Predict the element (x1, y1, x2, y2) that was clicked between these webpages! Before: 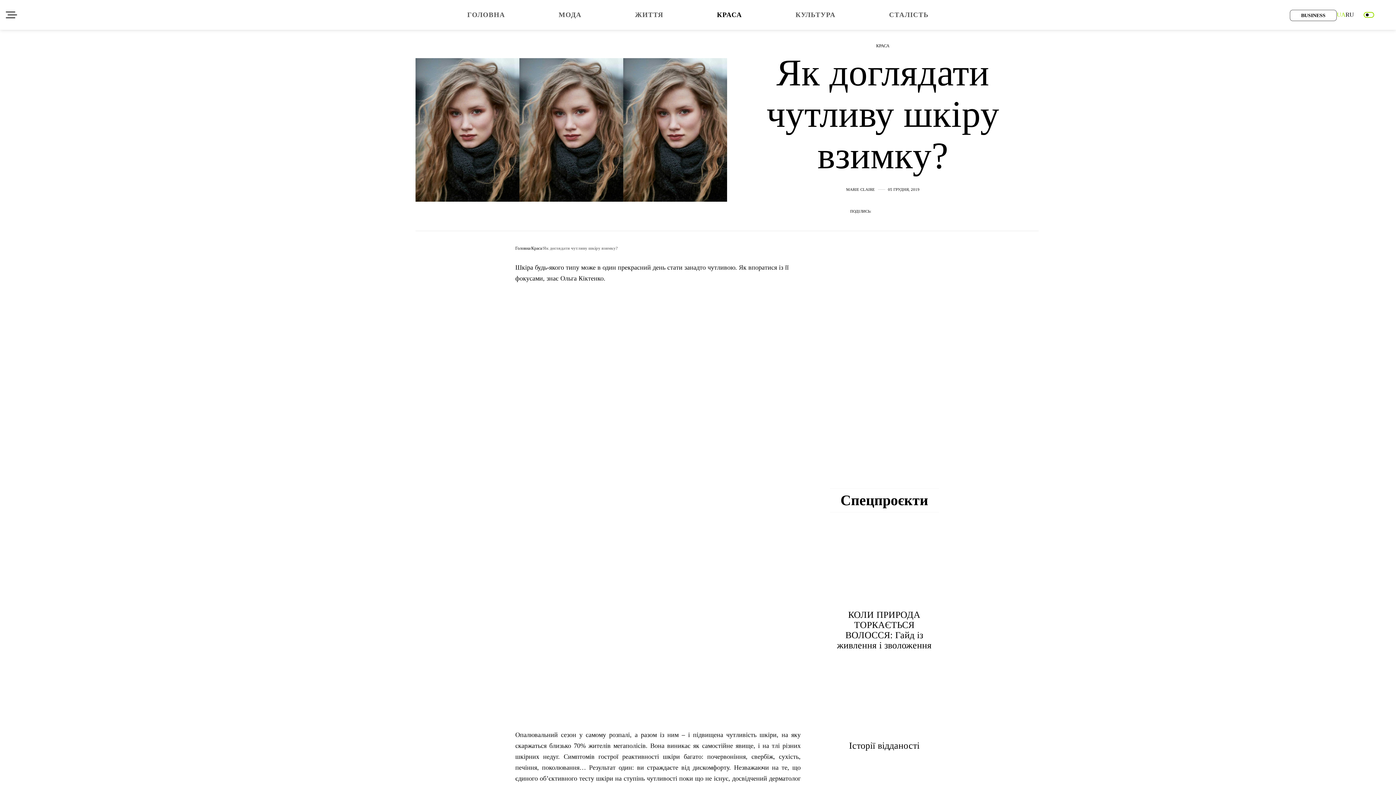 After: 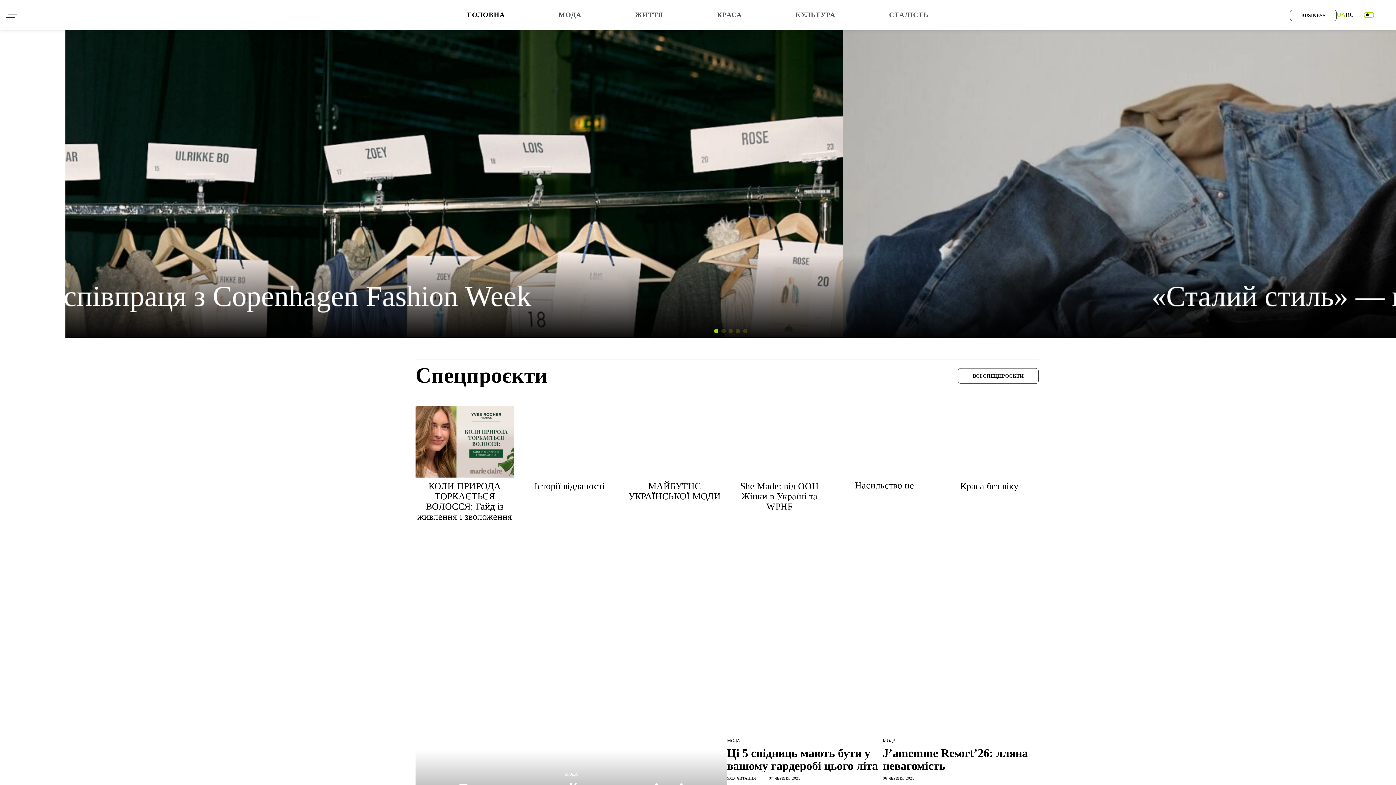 Action: label: Головна bbox: (515, 245, 530, 251)